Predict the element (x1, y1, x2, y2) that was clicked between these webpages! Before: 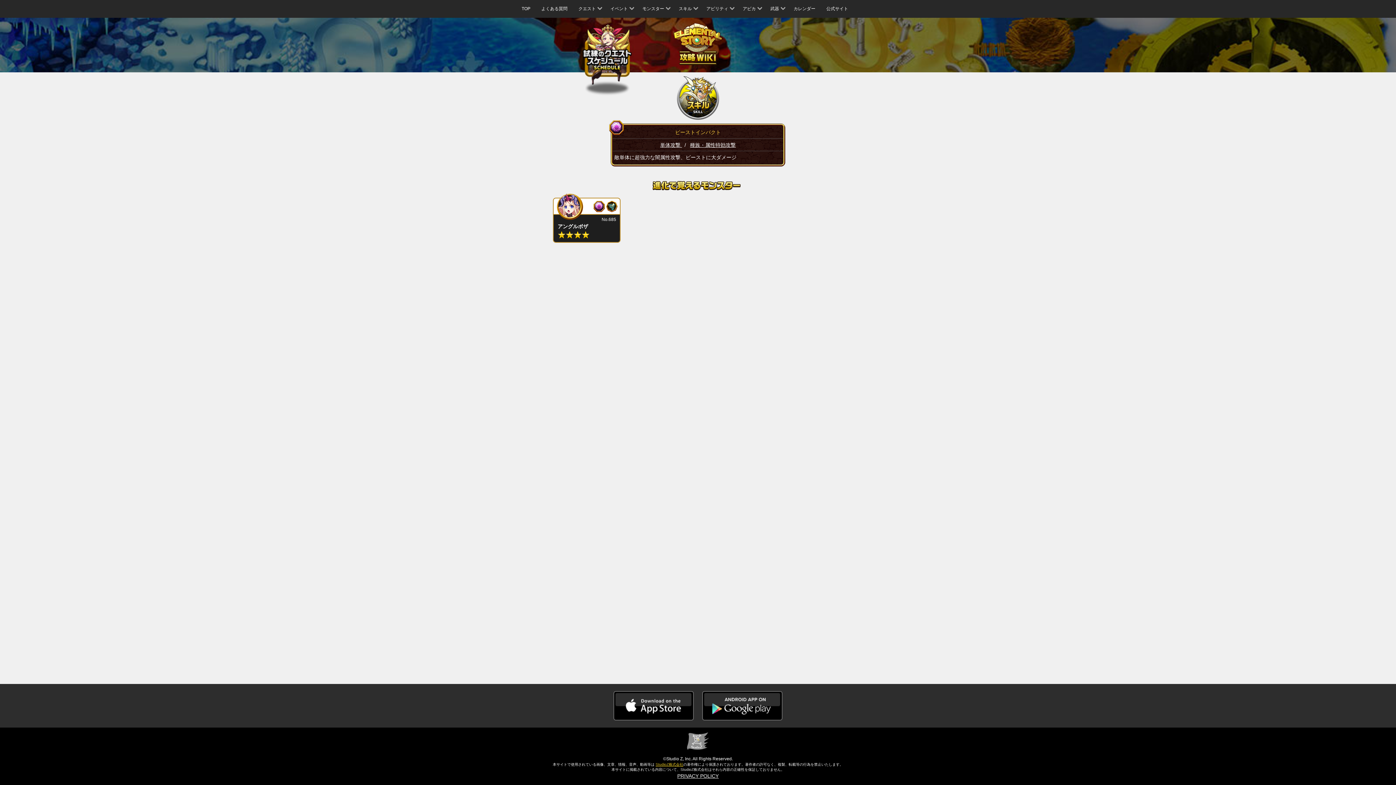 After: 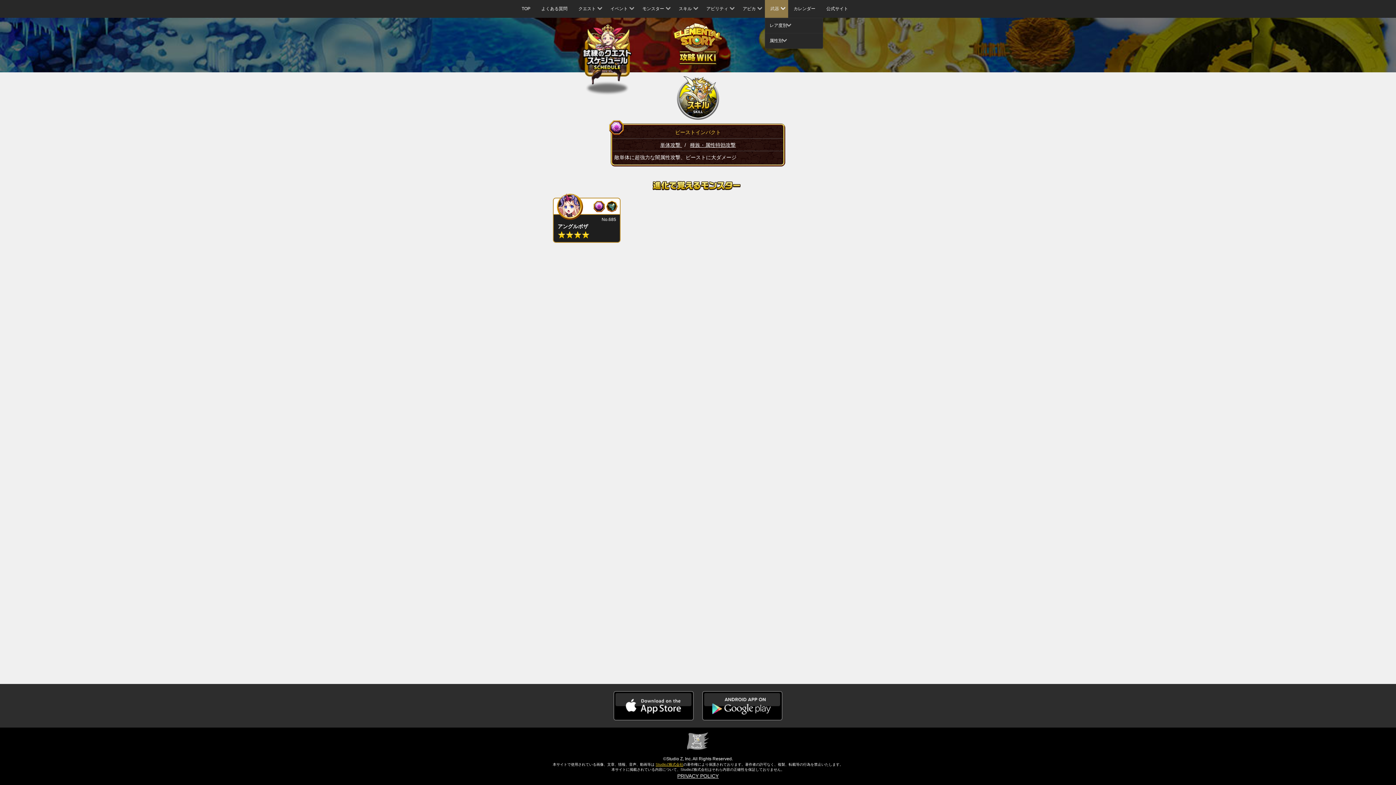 Action: label: 武器 bbox: (765, 0, 788, 17)